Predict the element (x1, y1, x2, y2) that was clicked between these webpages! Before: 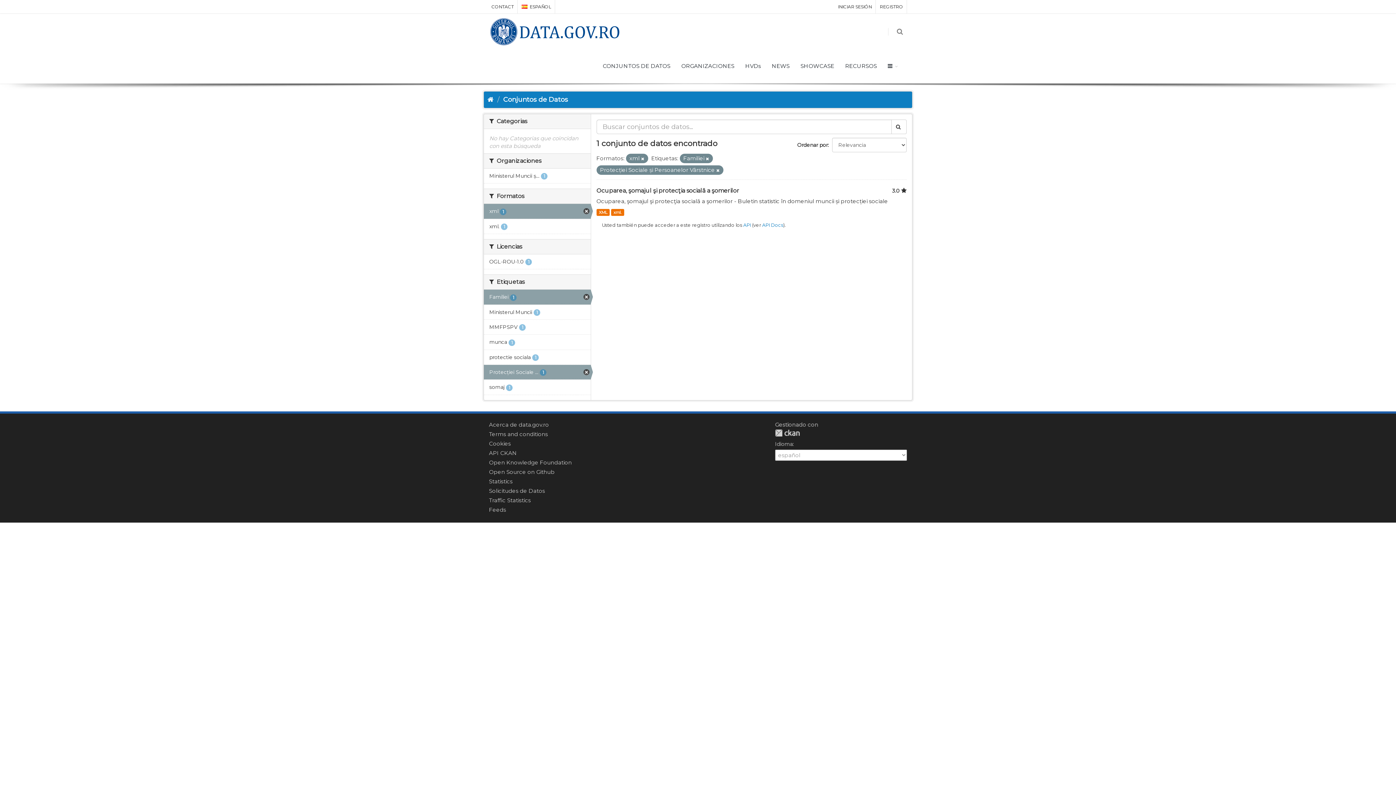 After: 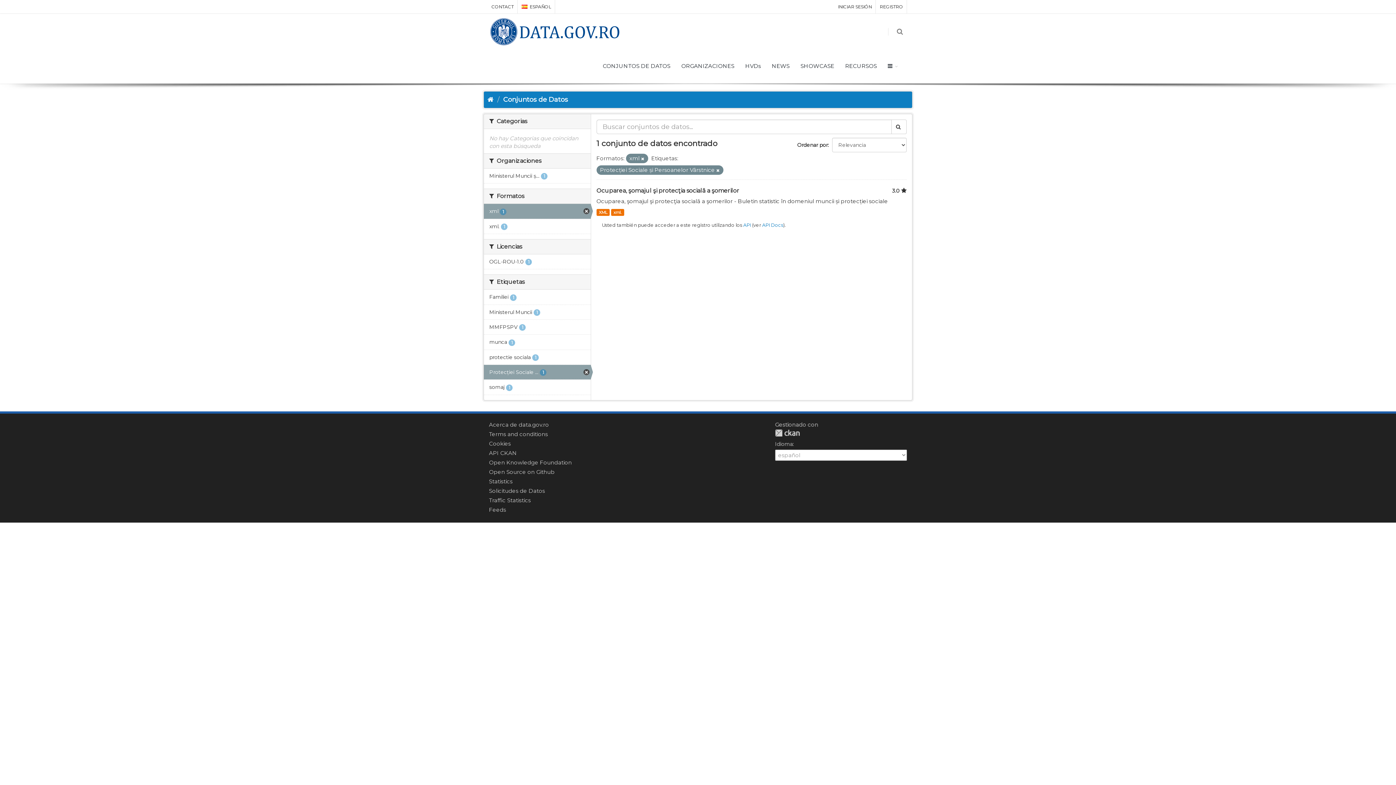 Action: bbox: (706, 156, 709, 161)